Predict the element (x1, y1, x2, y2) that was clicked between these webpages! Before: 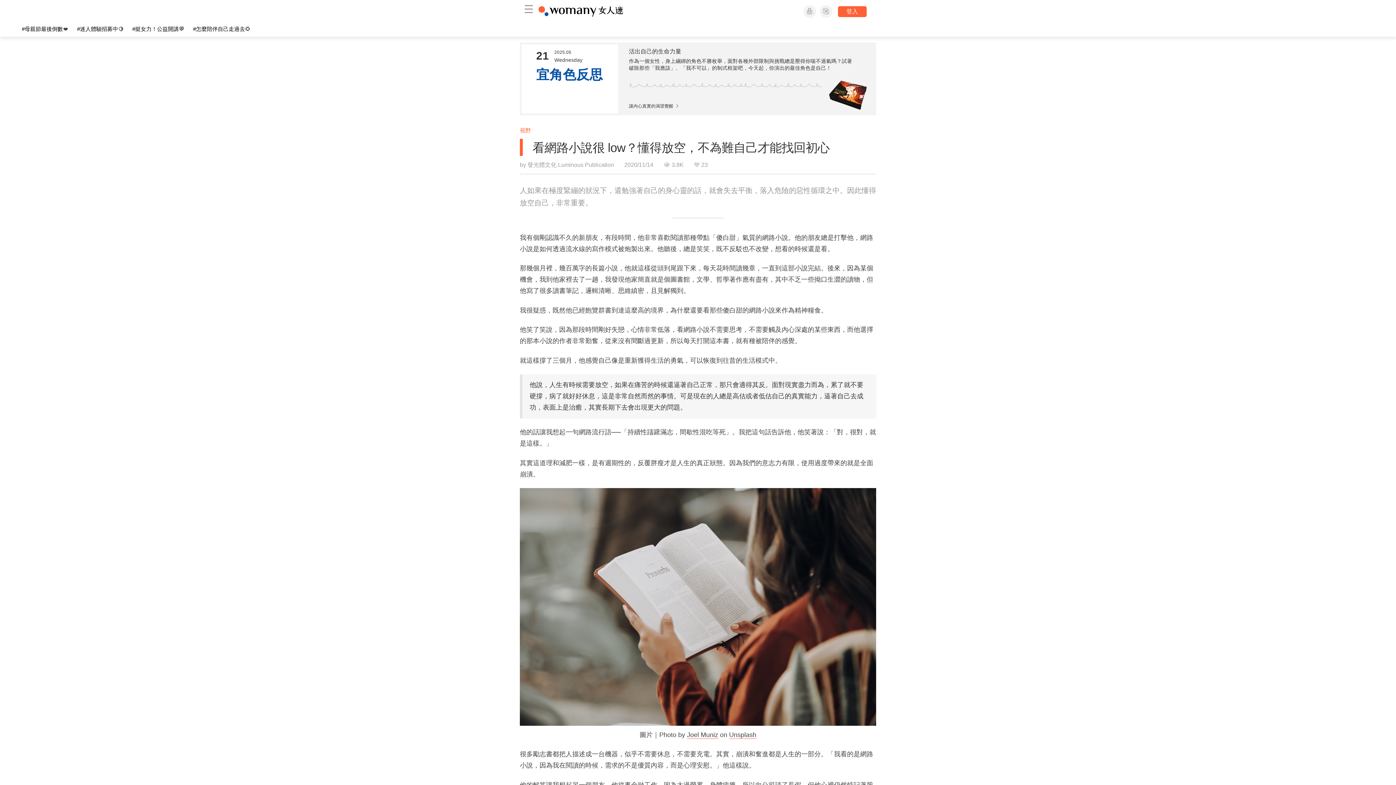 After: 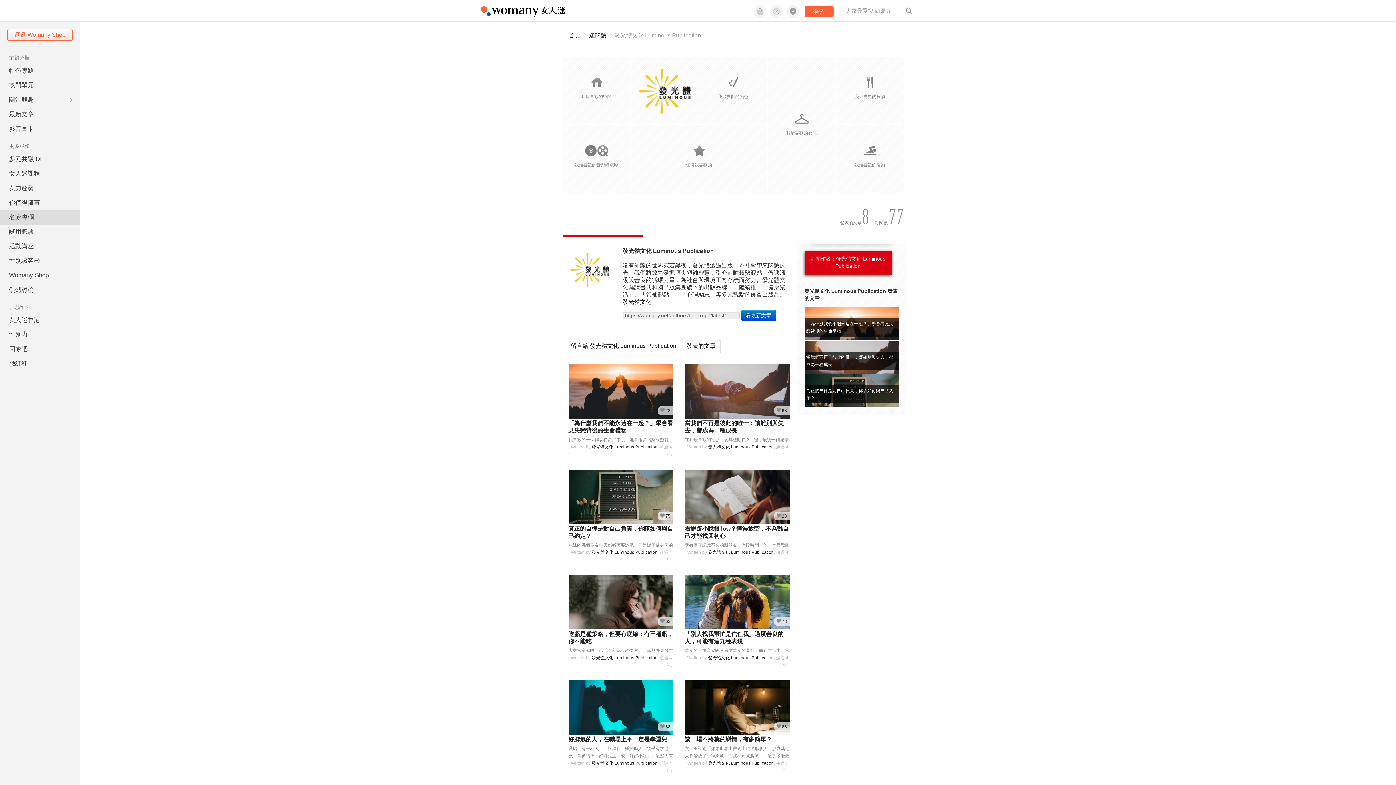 Action: label: 發光體文化 Luminous Publication bbox: (527, 161, 614, 168)